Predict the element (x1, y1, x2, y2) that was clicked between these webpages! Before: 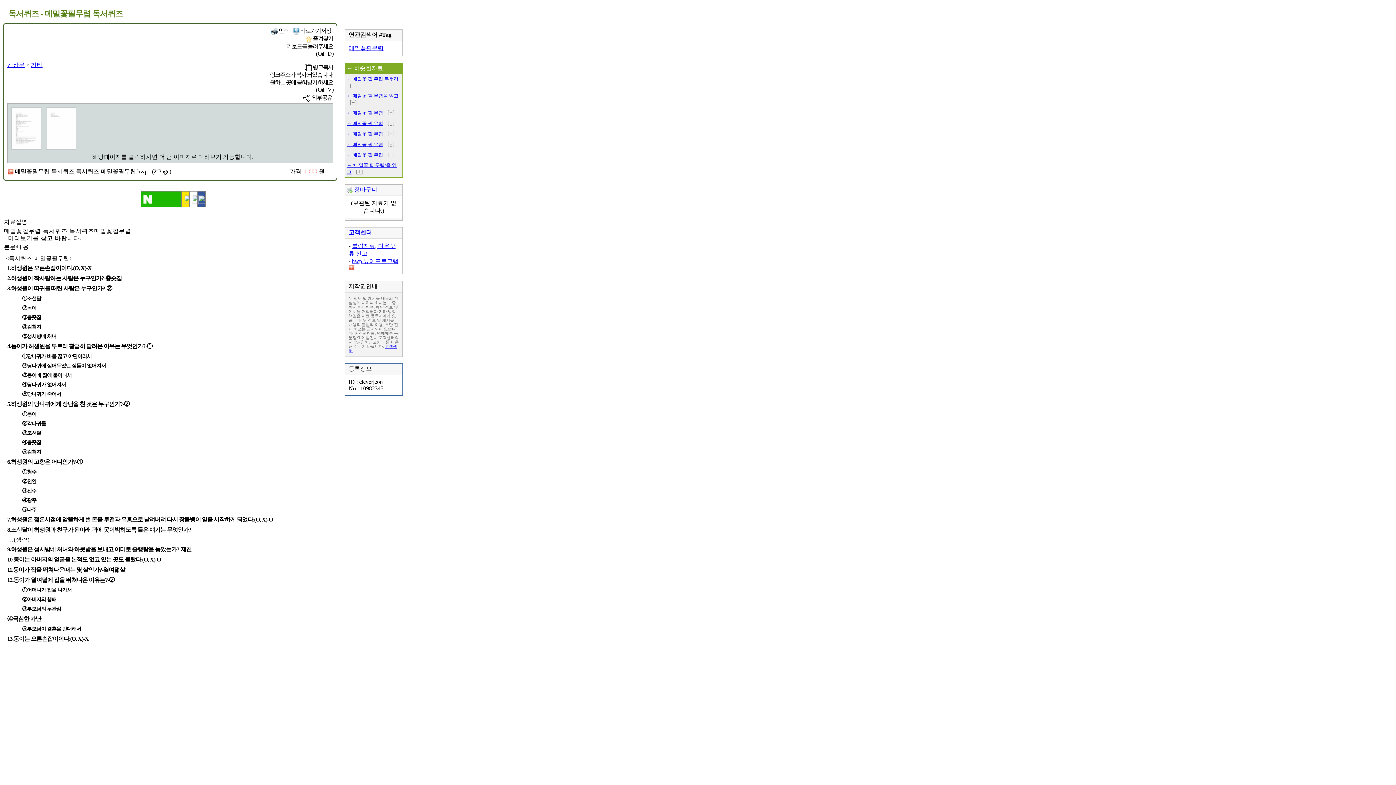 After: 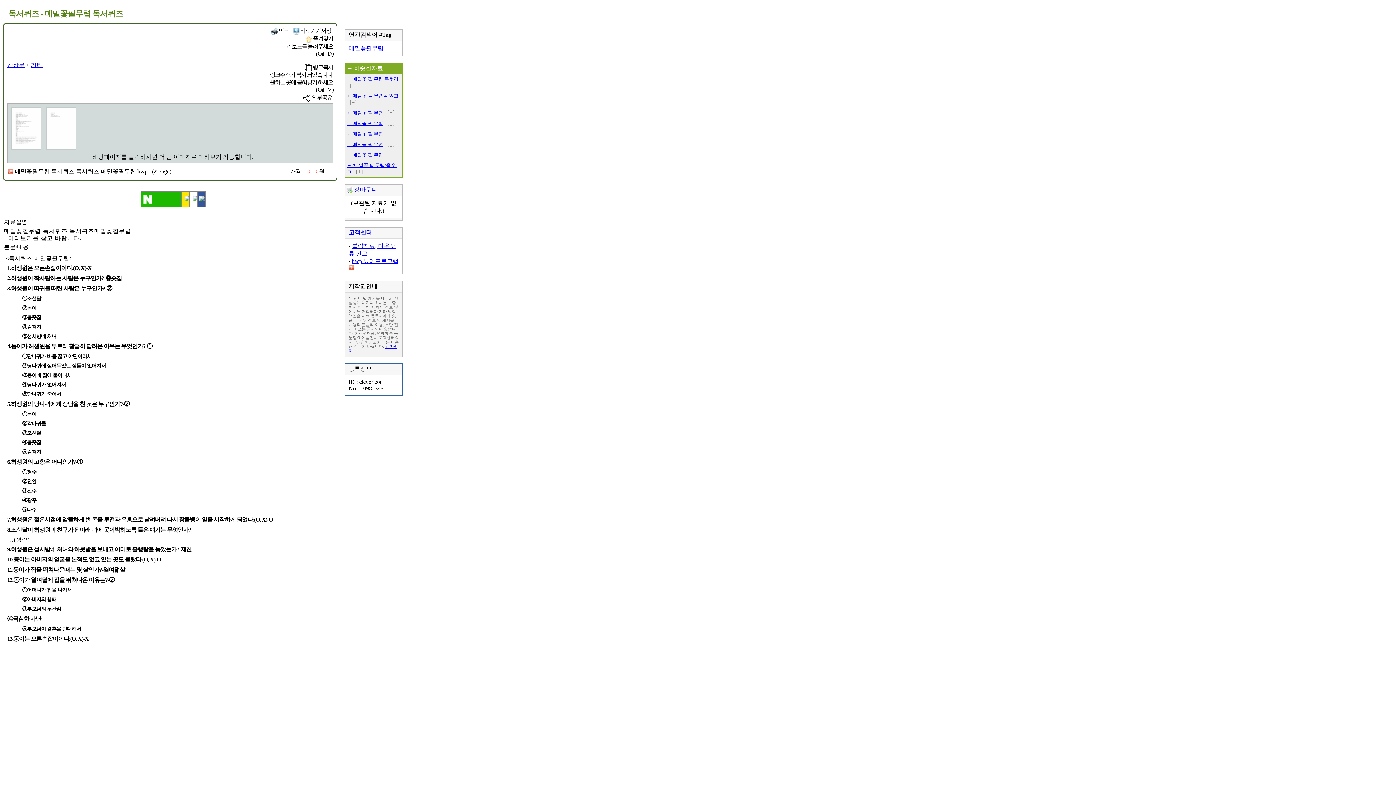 Action: label: 메밀꽃필무렵 bbox: (348, 45, 383, 51)